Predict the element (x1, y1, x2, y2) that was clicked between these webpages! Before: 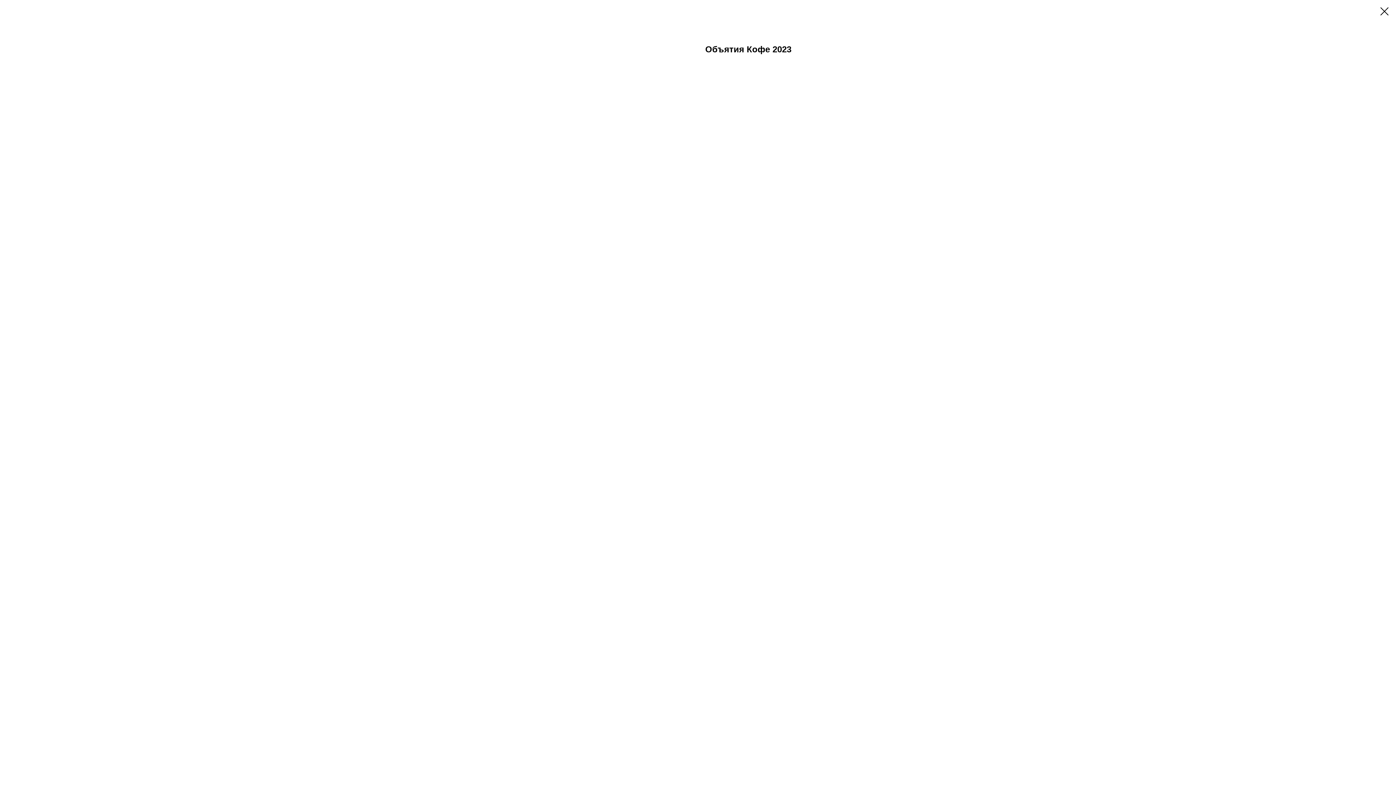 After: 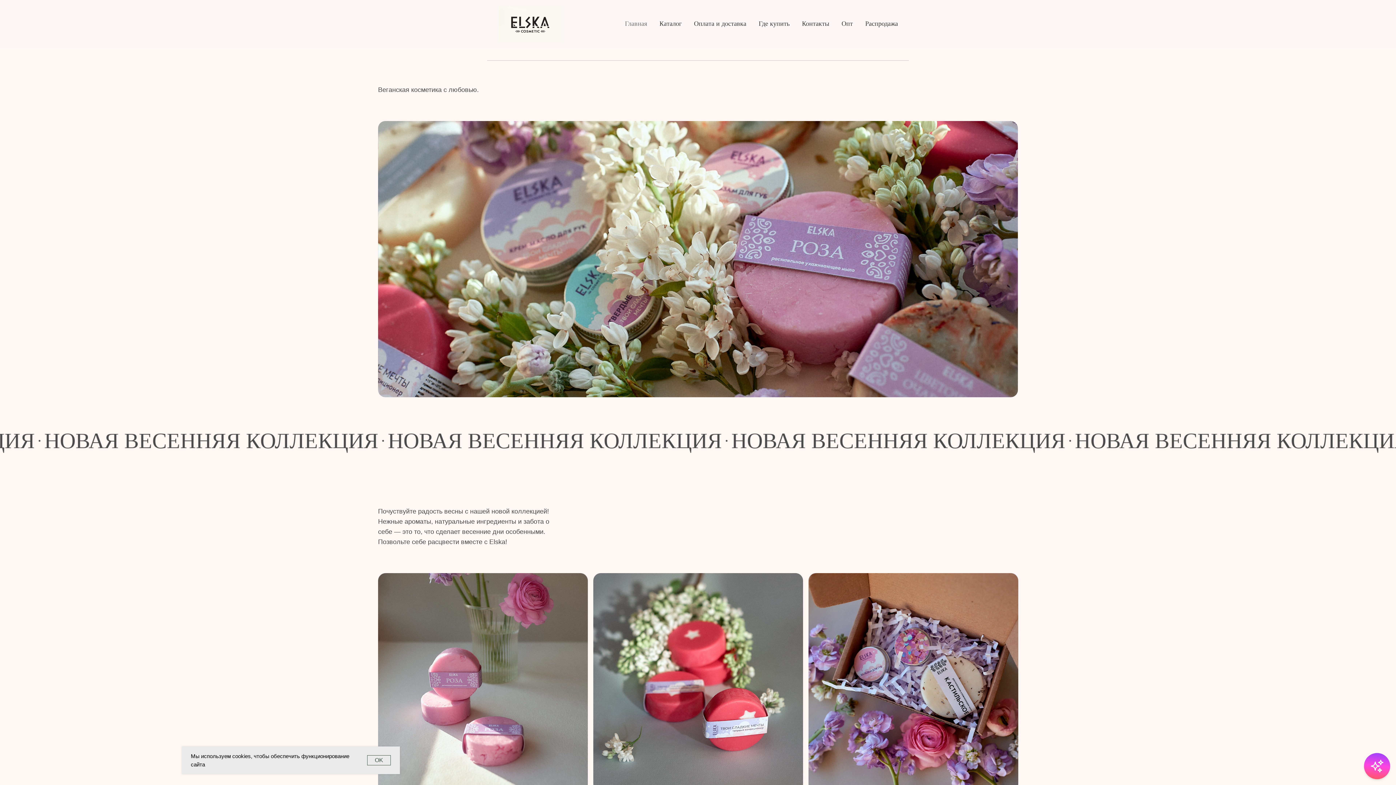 Action: bbox: (1380, 7, 1389, 15)